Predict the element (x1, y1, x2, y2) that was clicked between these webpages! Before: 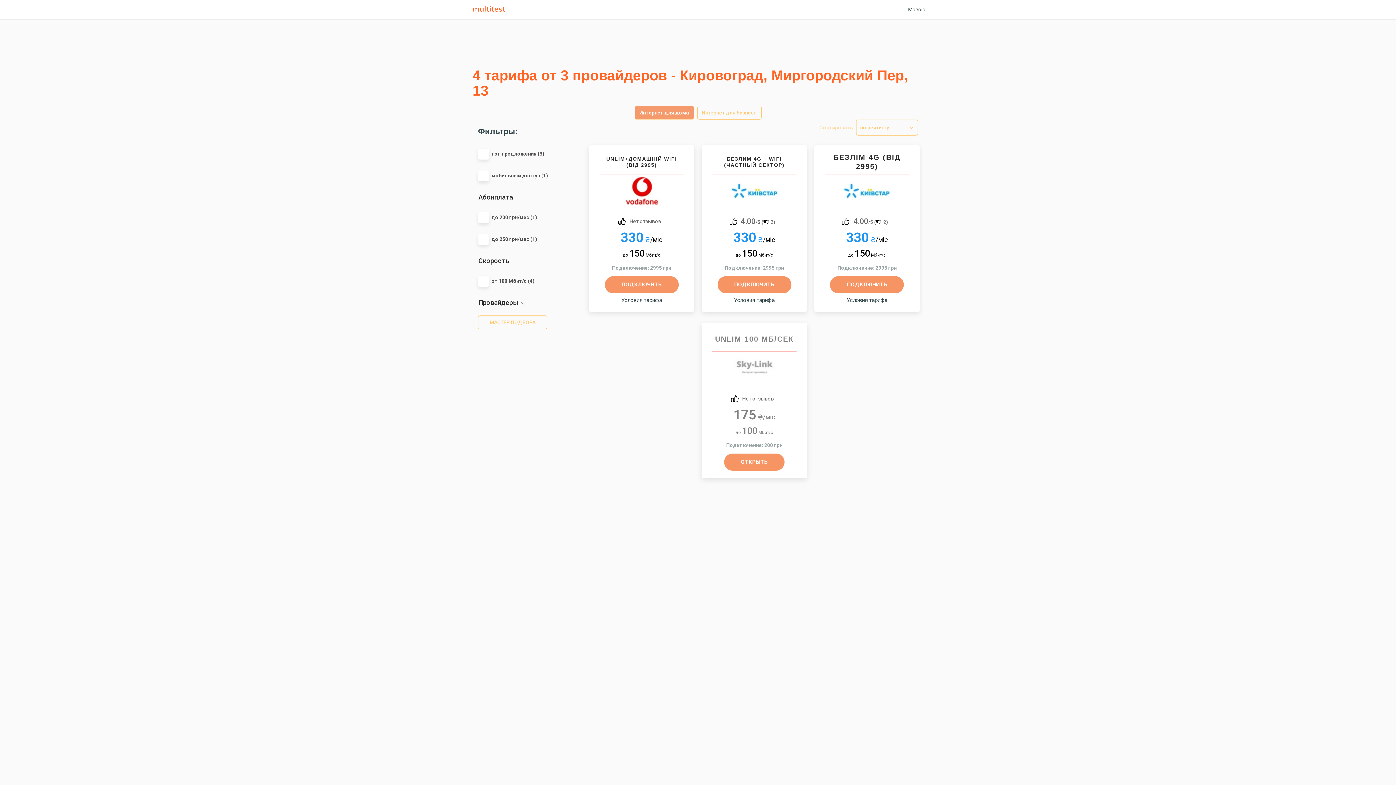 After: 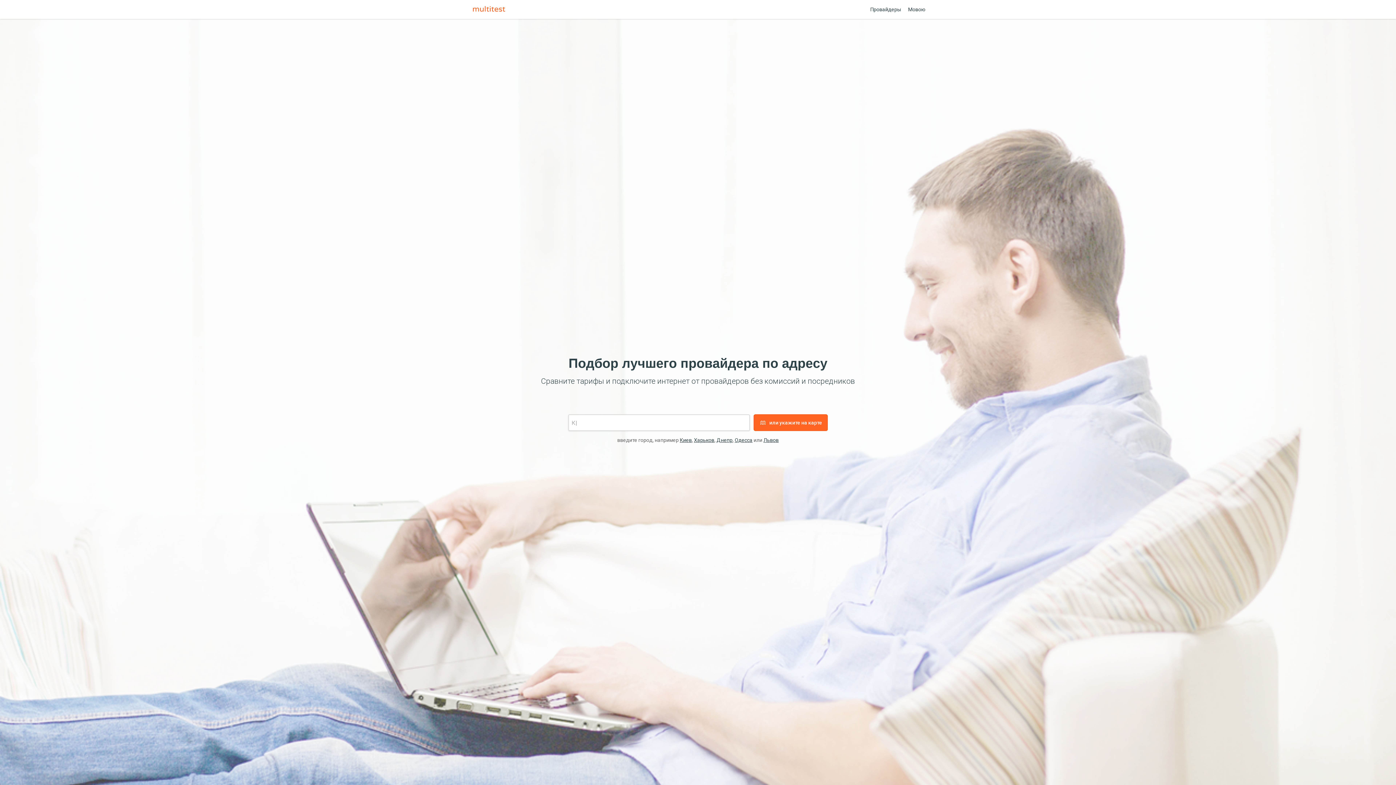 Action: bbox: (472, 0, 509, 18) label: Multitest